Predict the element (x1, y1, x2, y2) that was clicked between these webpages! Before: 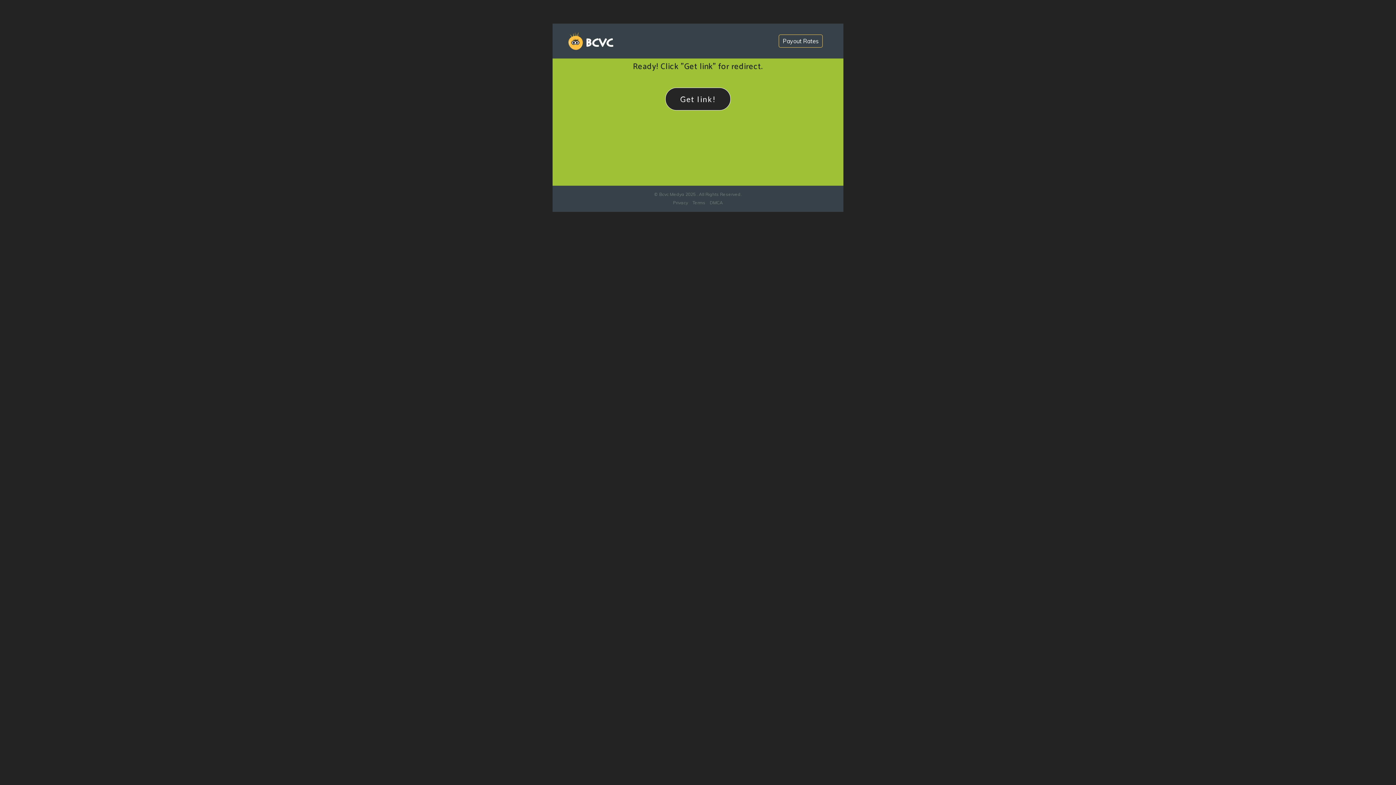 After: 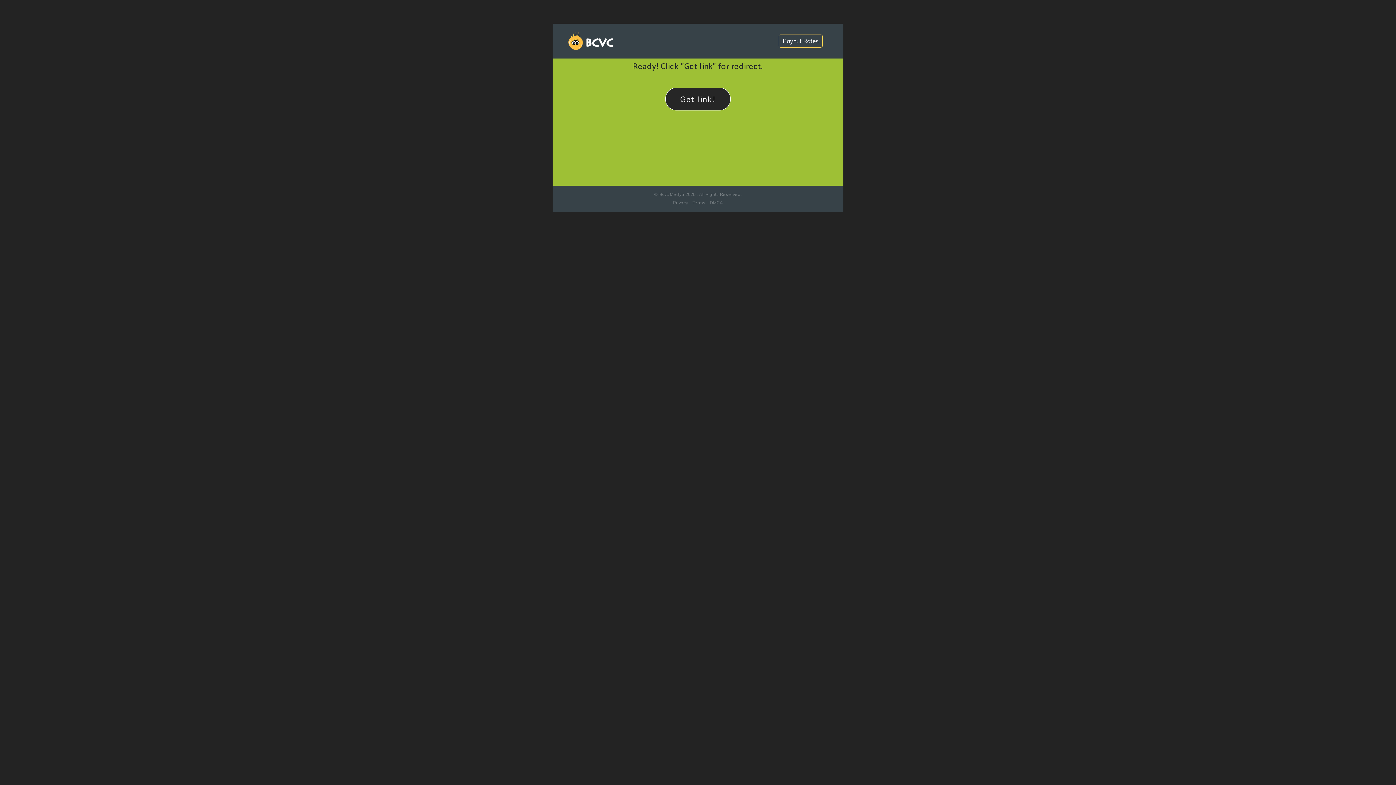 Action: bbox: (778, 34, 822, 47) label: Payout Rates